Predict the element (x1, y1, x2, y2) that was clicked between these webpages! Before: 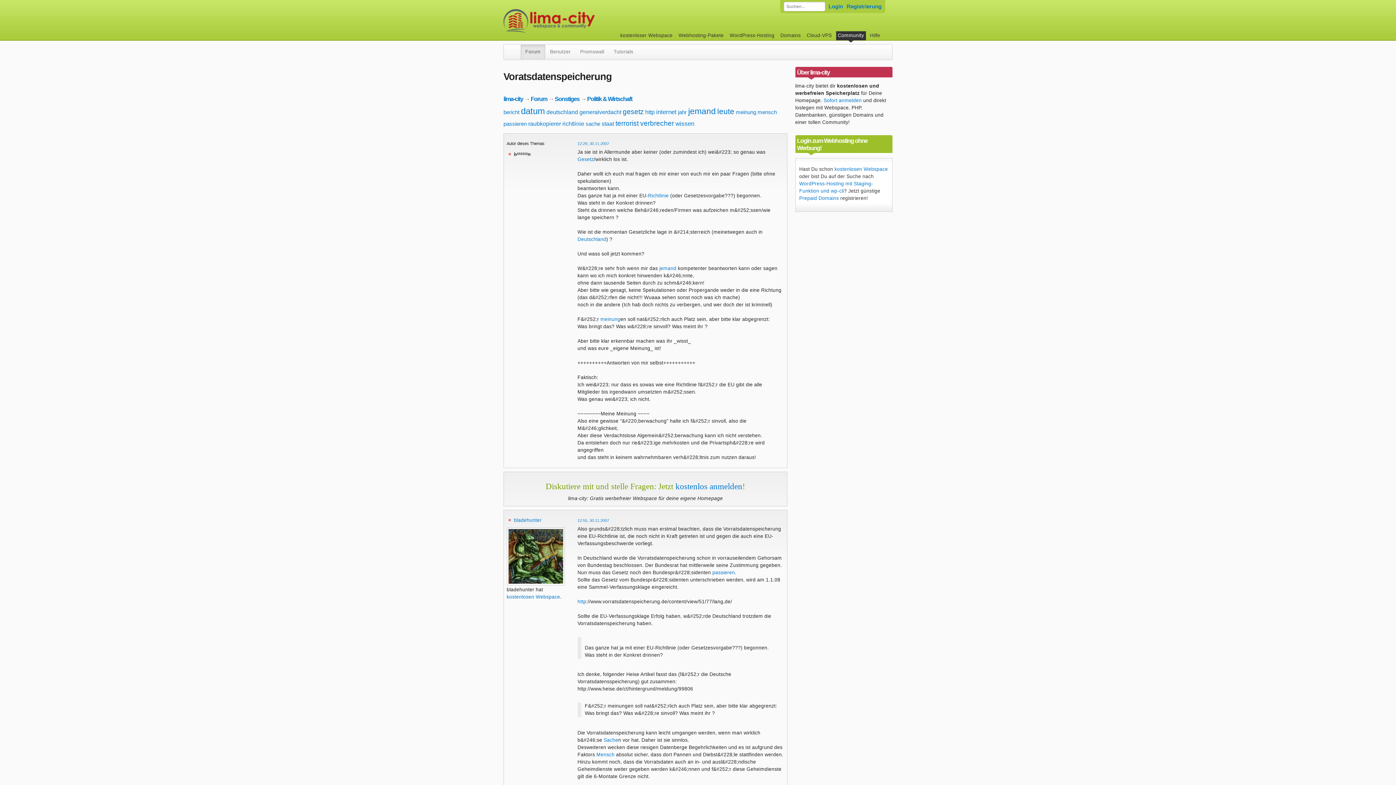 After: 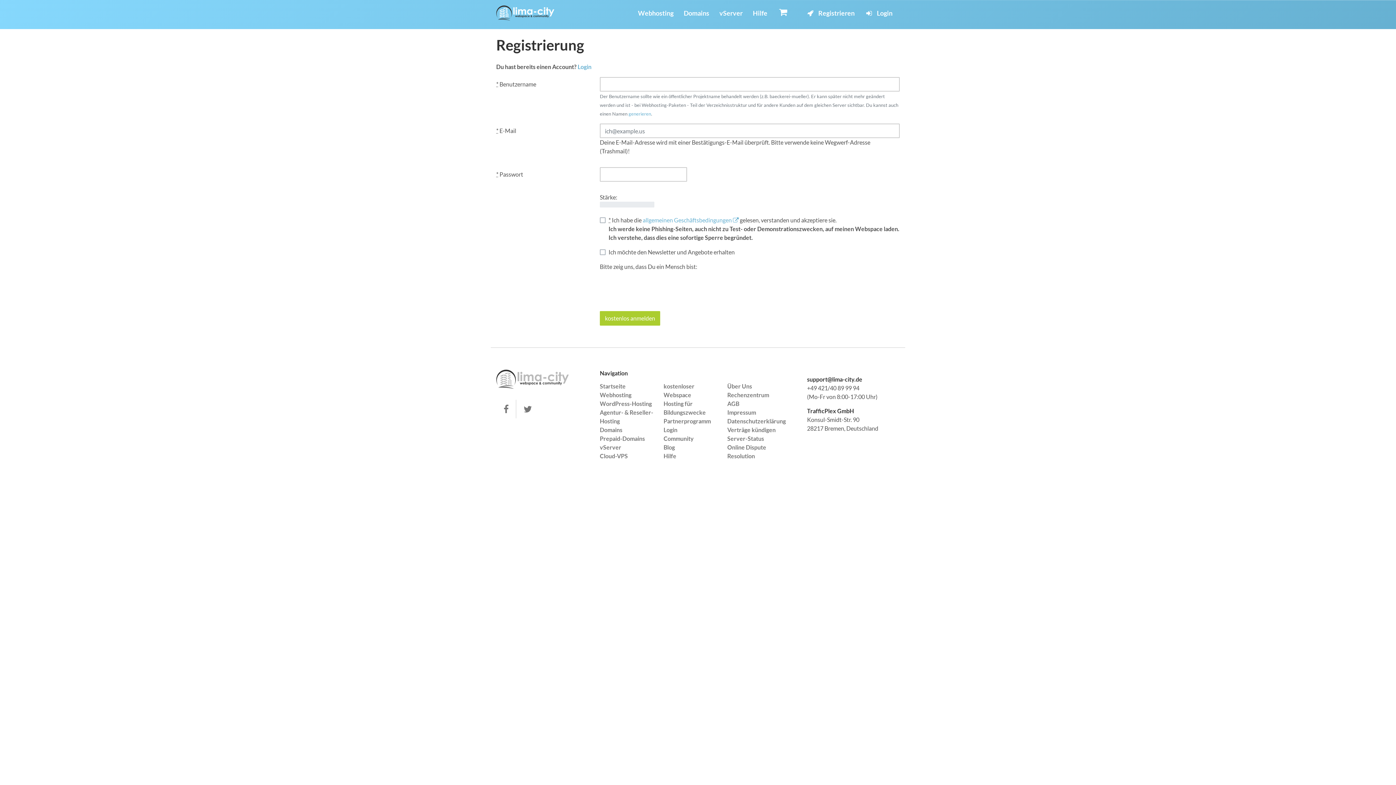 Action: bbox: (823, 97, 862, 103) label: Sofort anmelden